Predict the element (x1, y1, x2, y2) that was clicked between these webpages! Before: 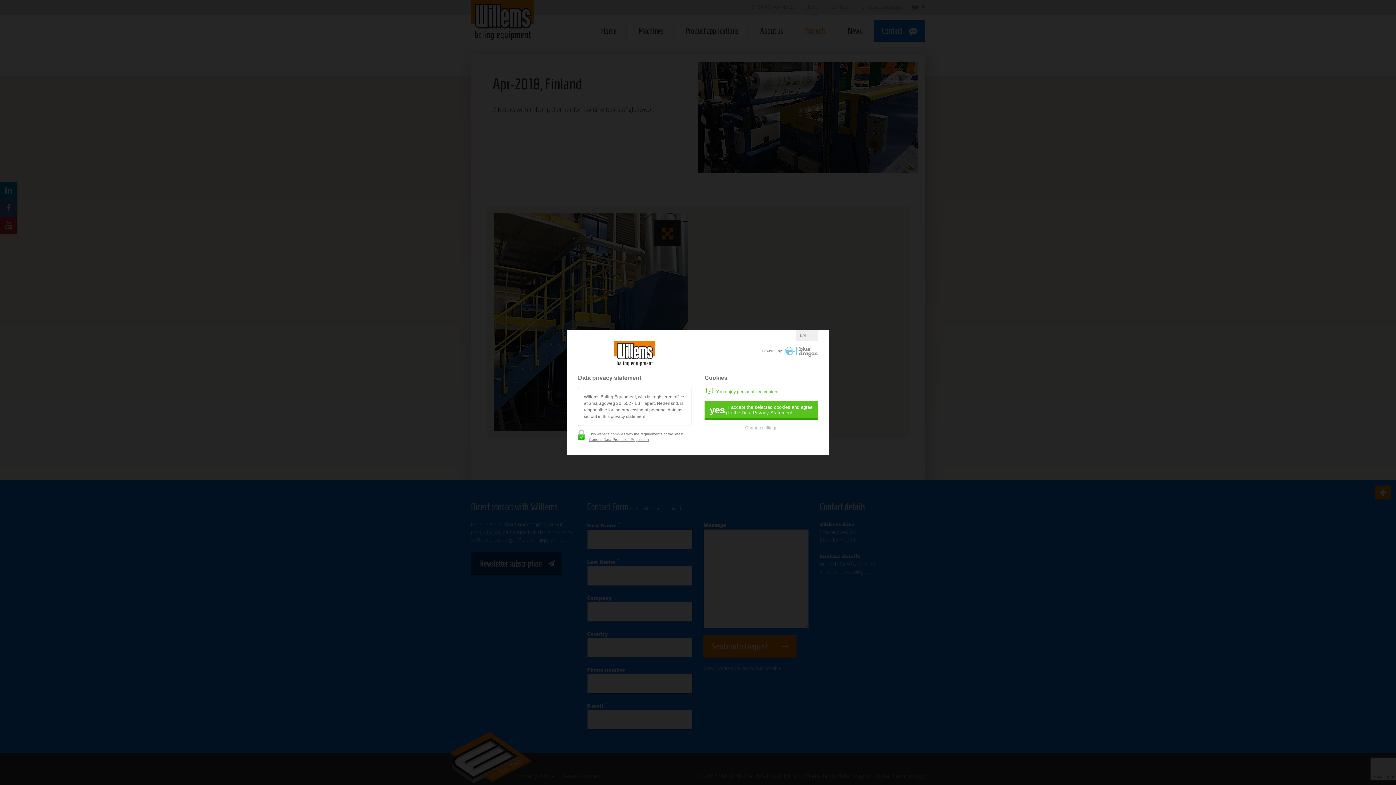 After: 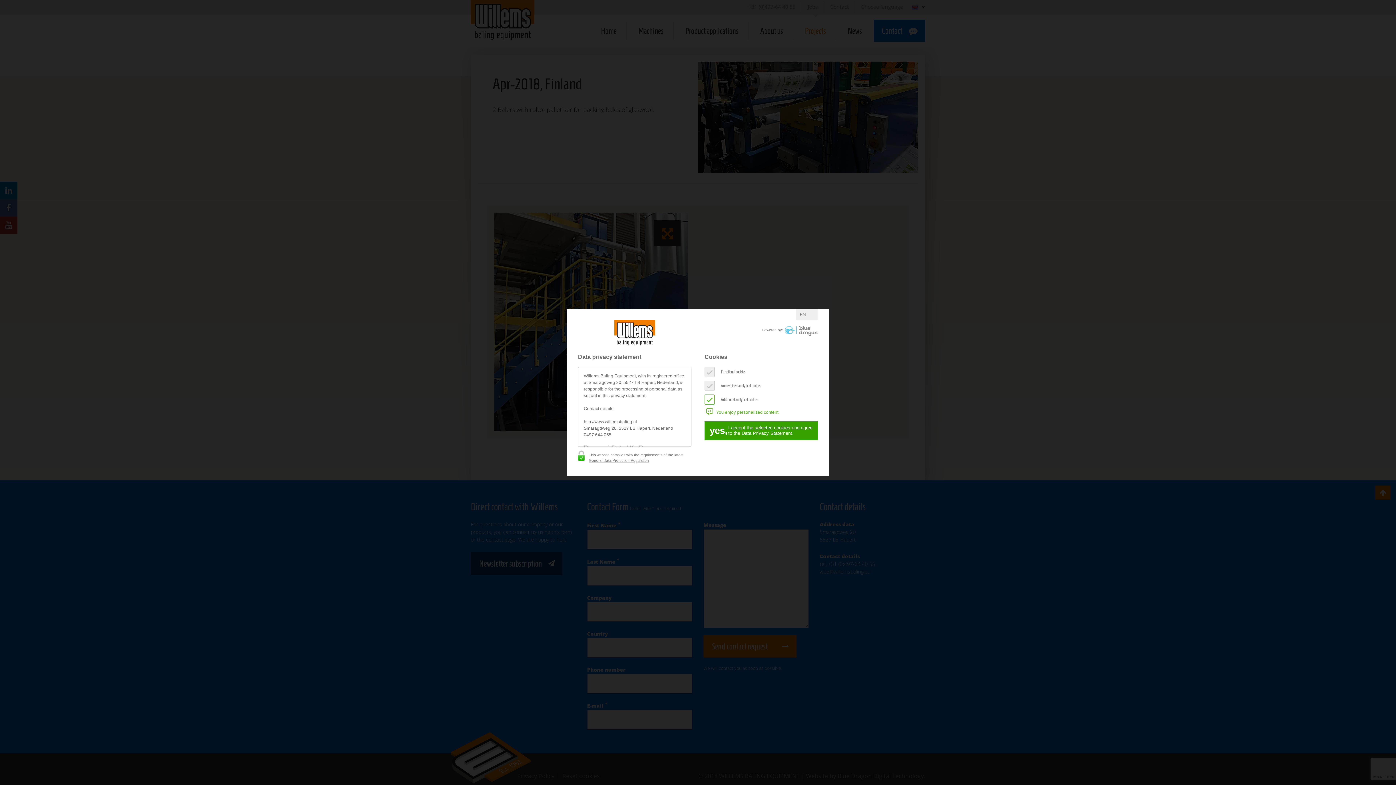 Action: label: Change settings bbox: (743, 425, 779, 430)